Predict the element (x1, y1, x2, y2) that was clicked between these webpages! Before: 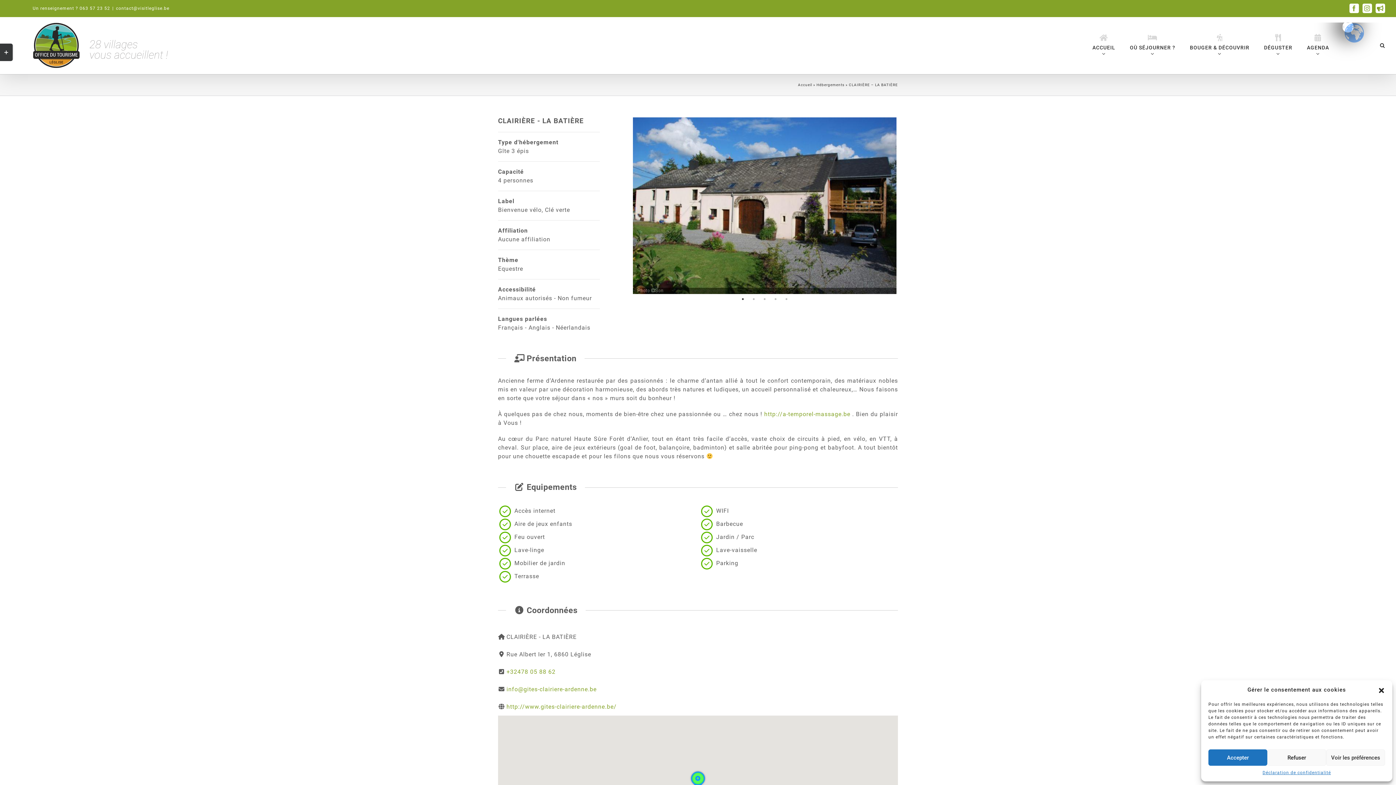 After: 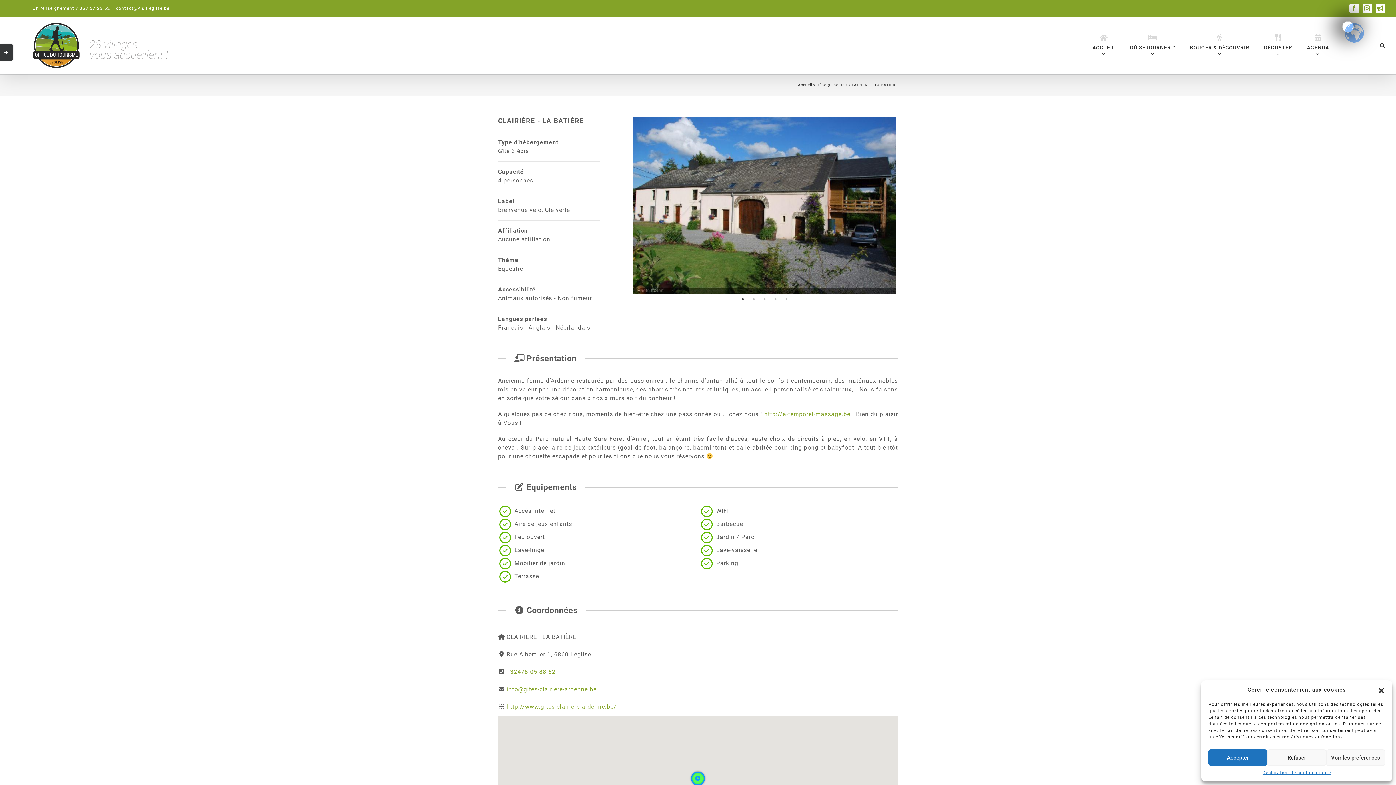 Action: bbox: (1344, 22, 1352, 31)